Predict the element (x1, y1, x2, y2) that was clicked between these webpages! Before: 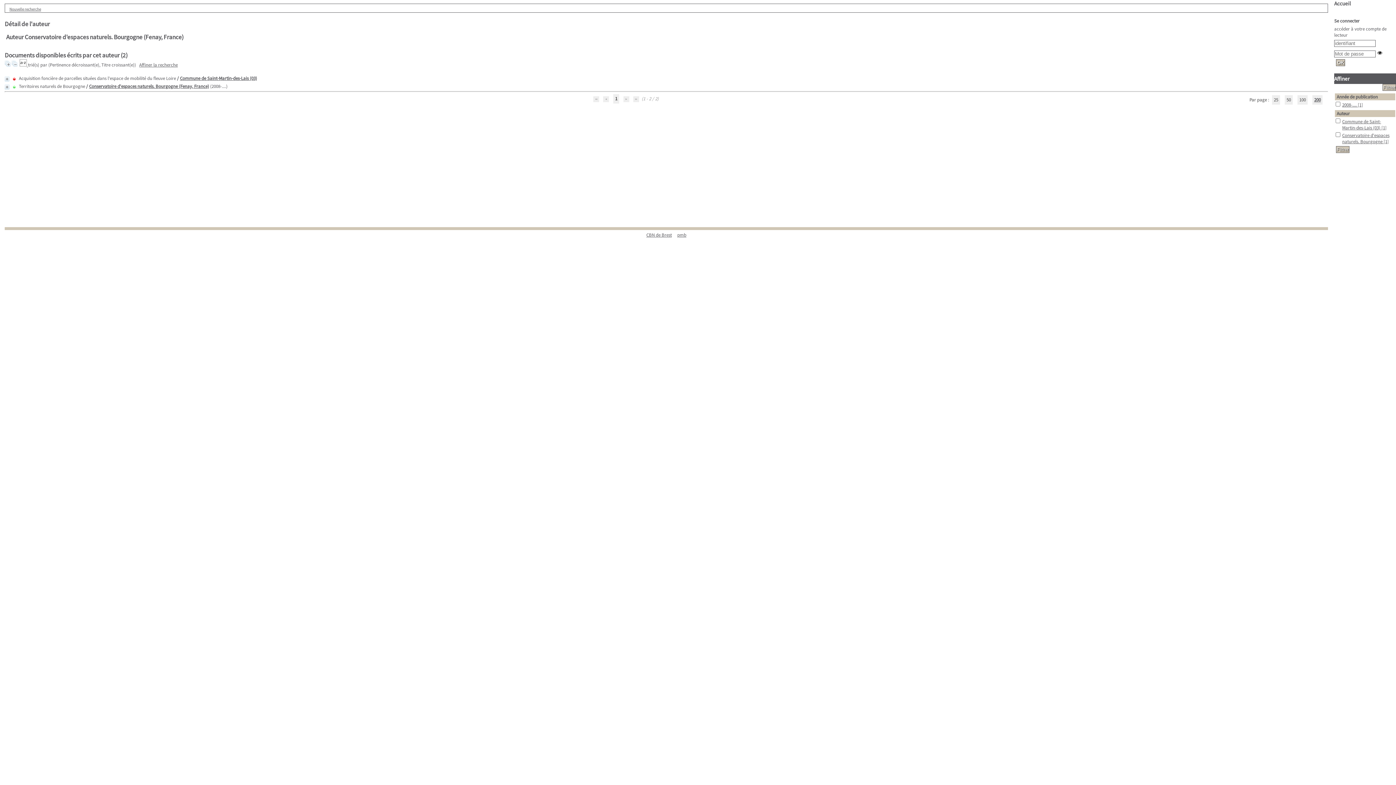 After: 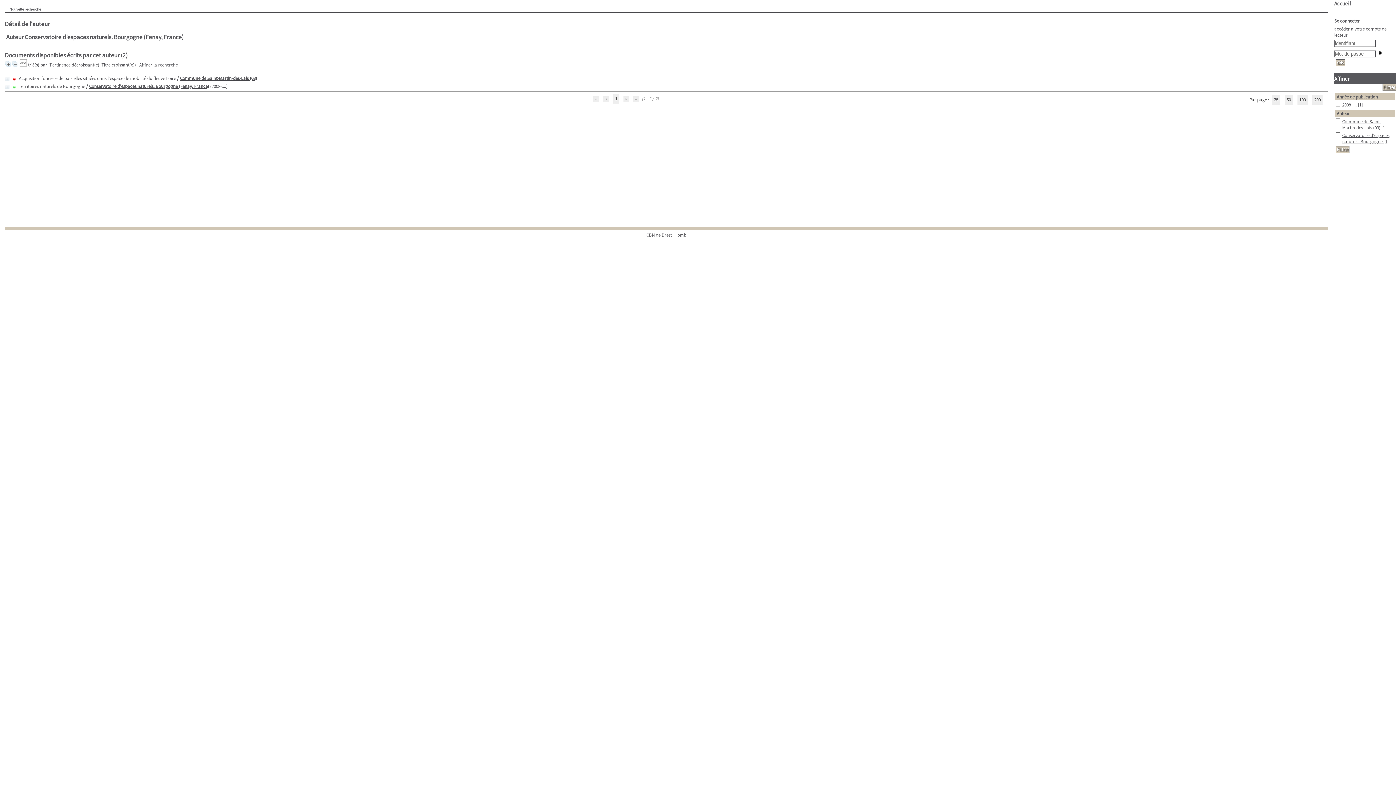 Action: bbox: (1272, 95, 1280, 104) label: 25